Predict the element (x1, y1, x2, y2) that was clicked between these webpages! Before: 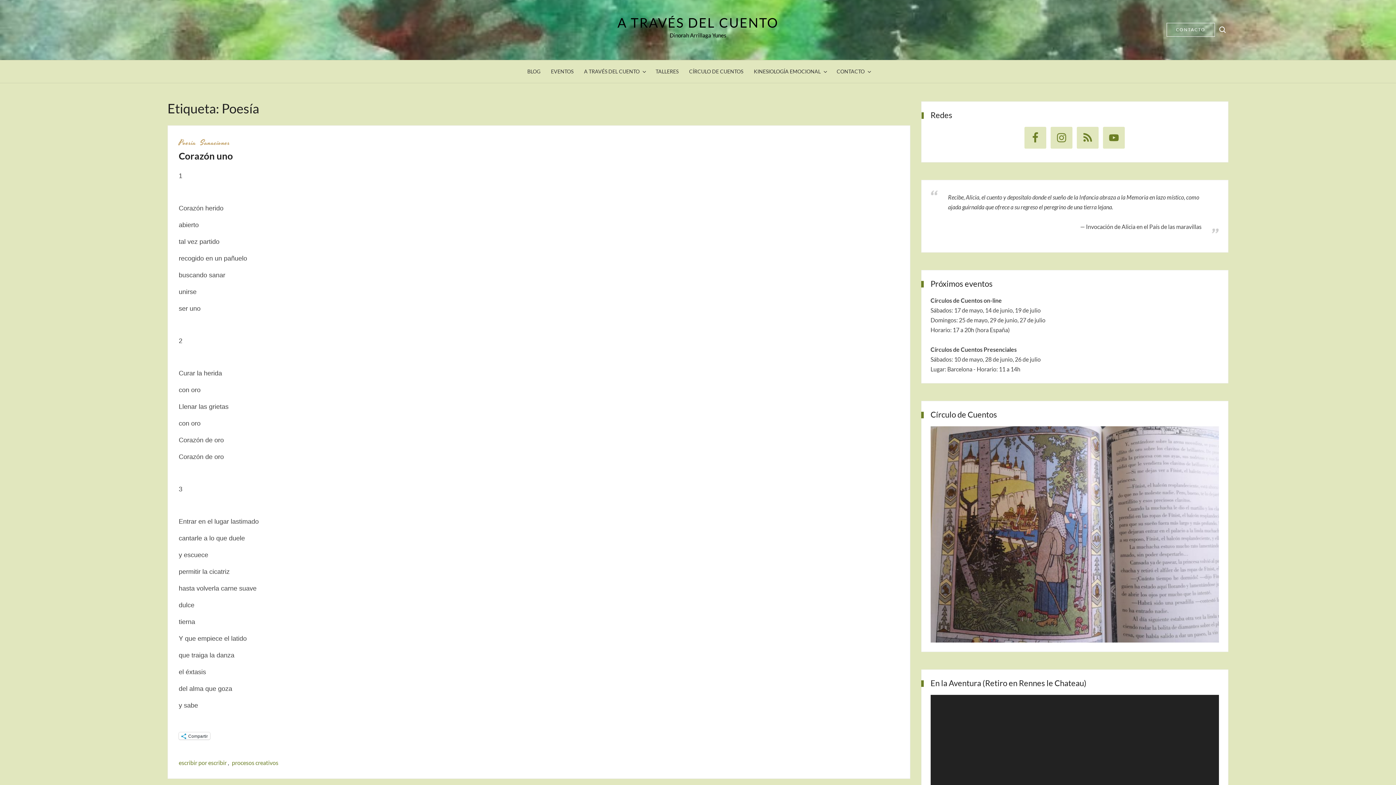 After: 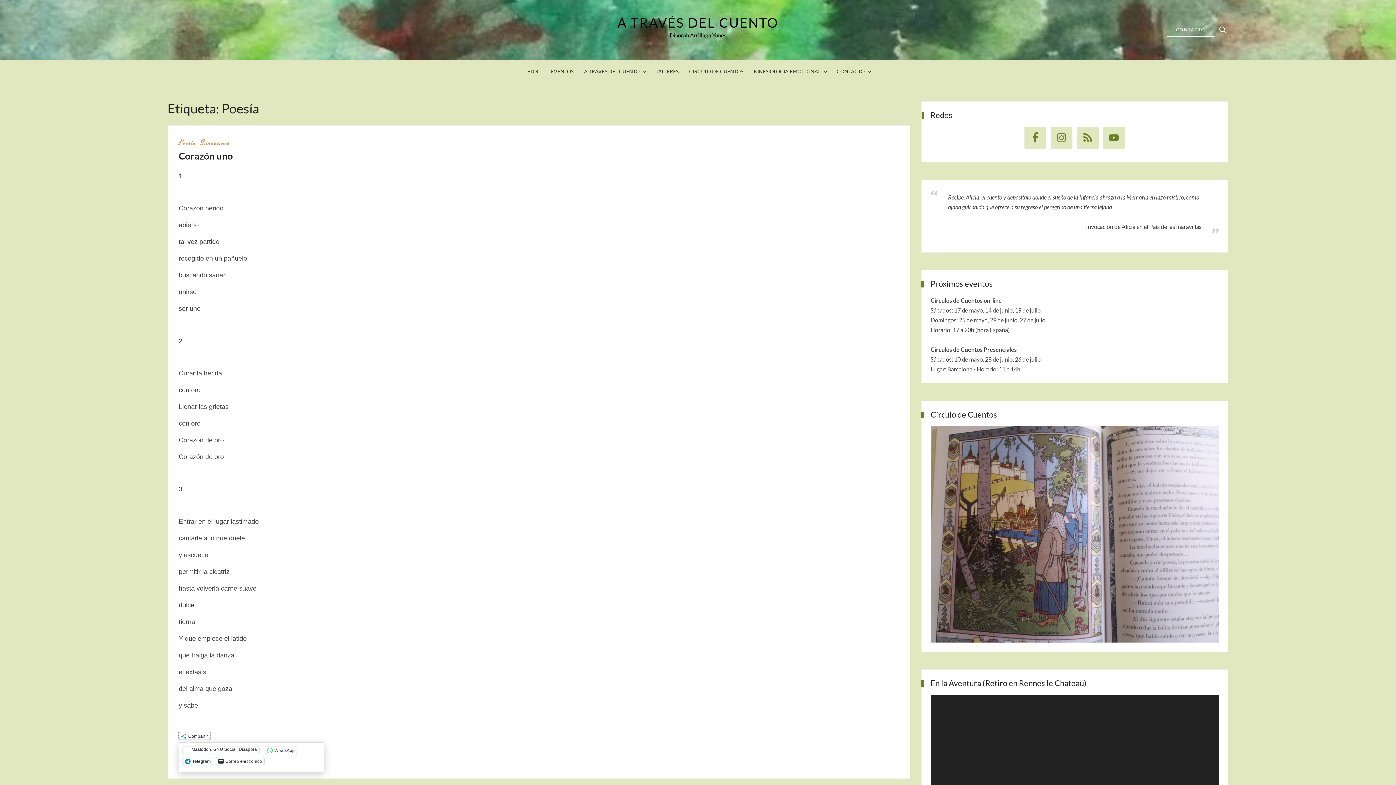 Action: bbox: (178, 732, 210, 740) label: Compartir